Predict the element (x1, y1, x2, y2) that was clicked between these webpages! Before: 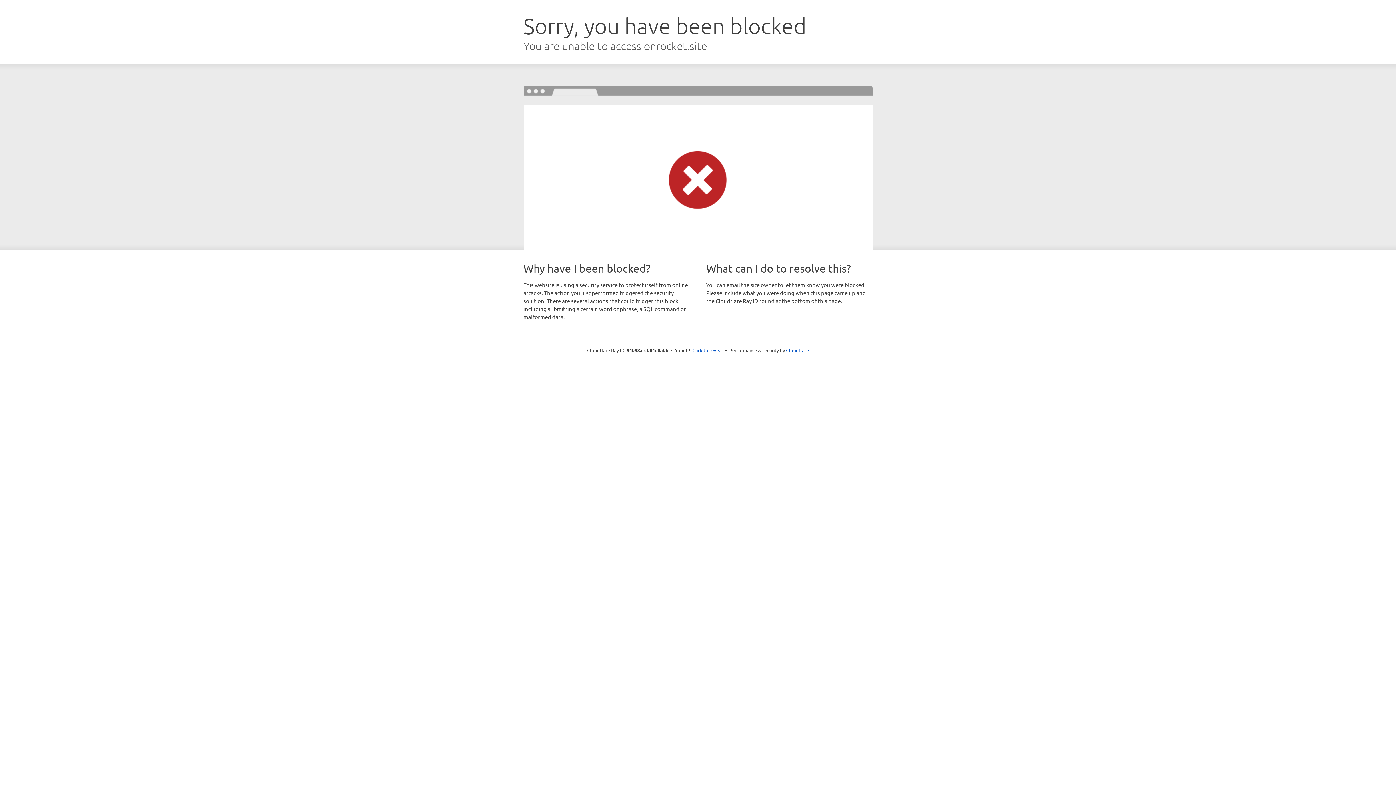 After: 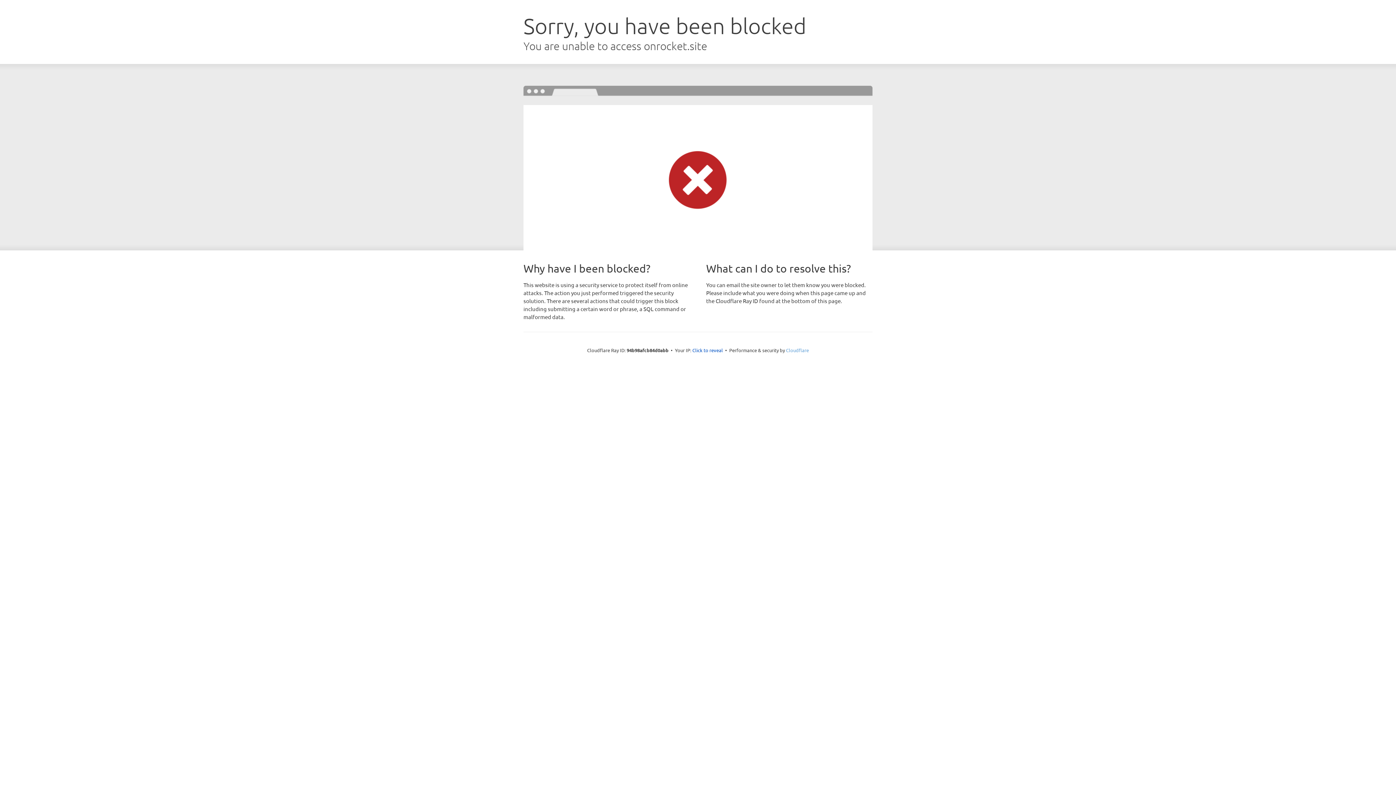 Action: label: Cloudflare bbox: (786, 347, 809, 353)